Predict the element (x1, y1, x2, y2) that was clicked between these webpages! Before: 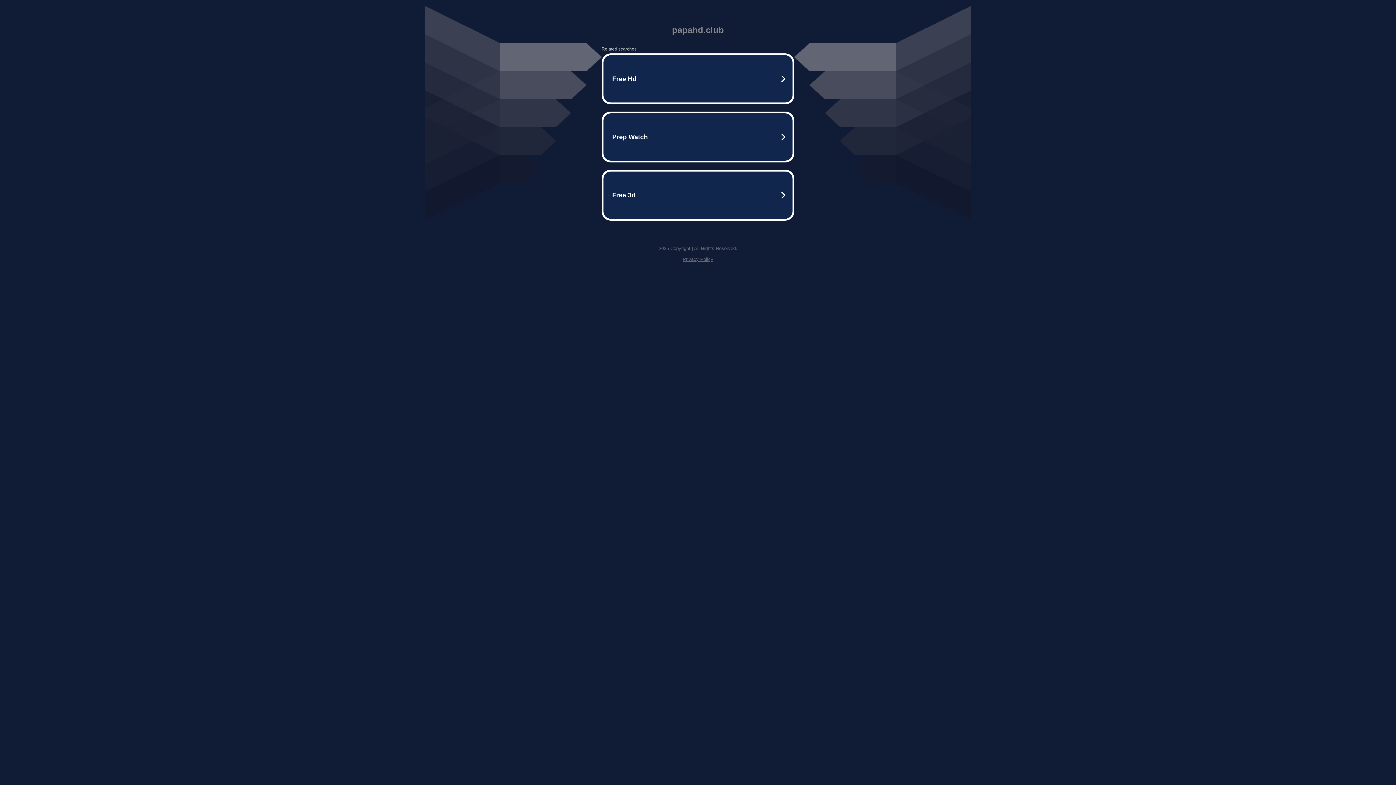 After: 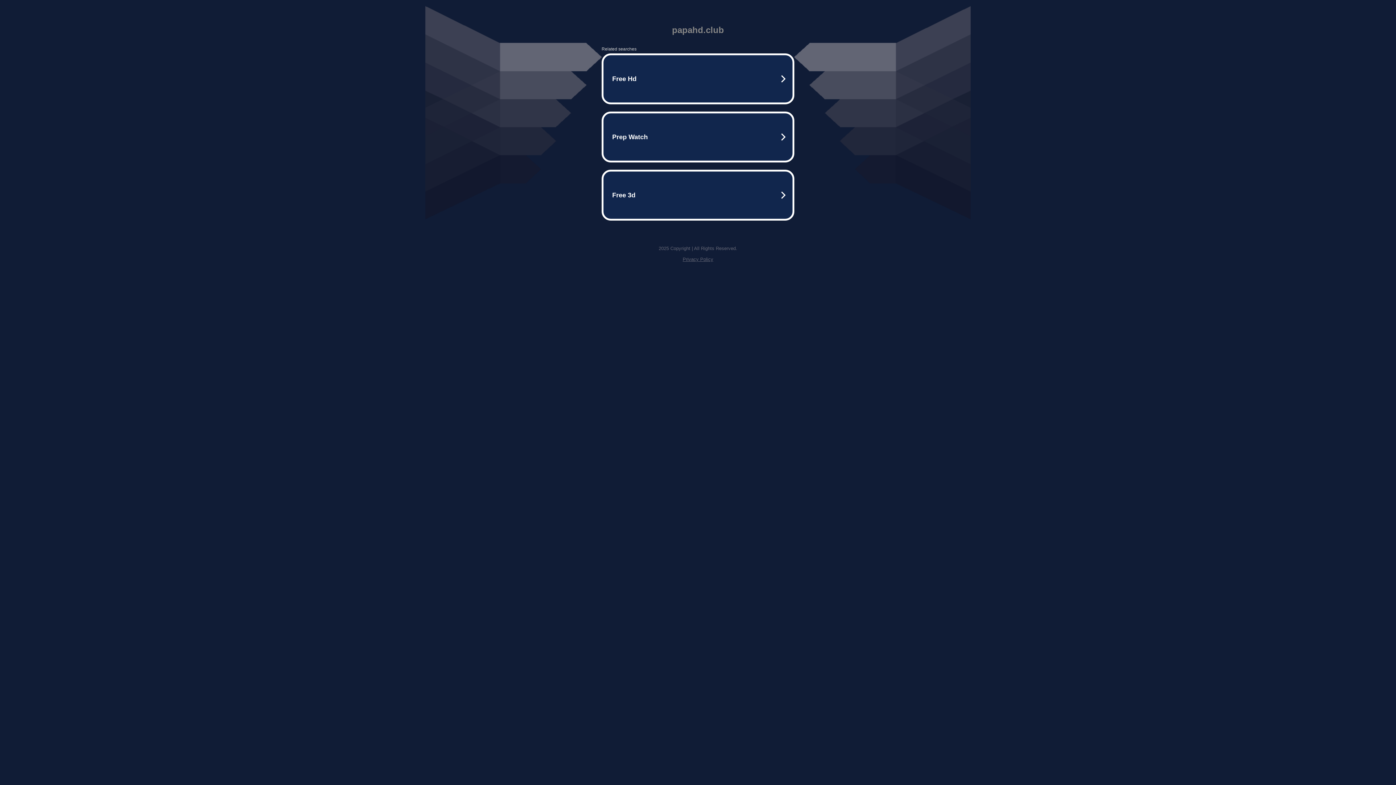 Action: label: Privacy Policy bbox: (682, 256, 713, 262)